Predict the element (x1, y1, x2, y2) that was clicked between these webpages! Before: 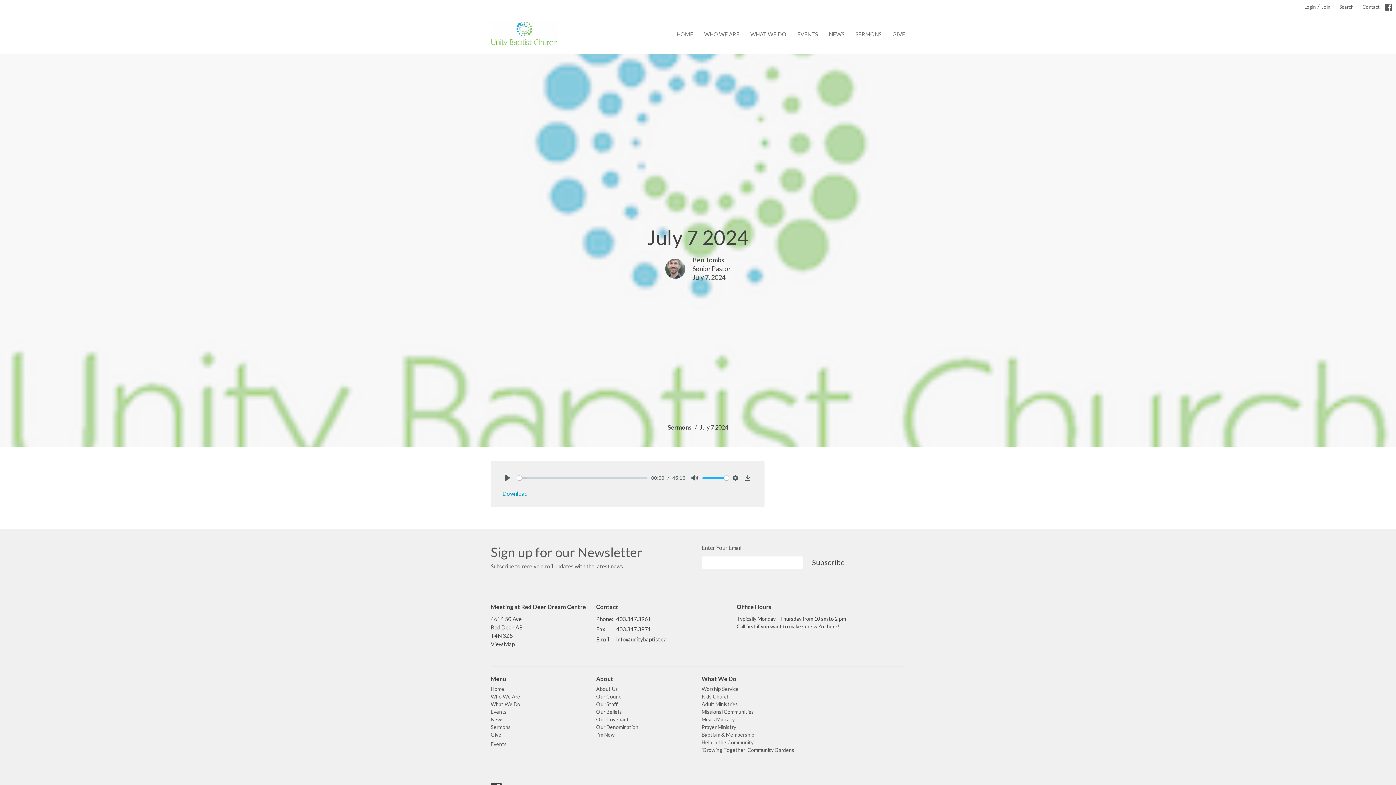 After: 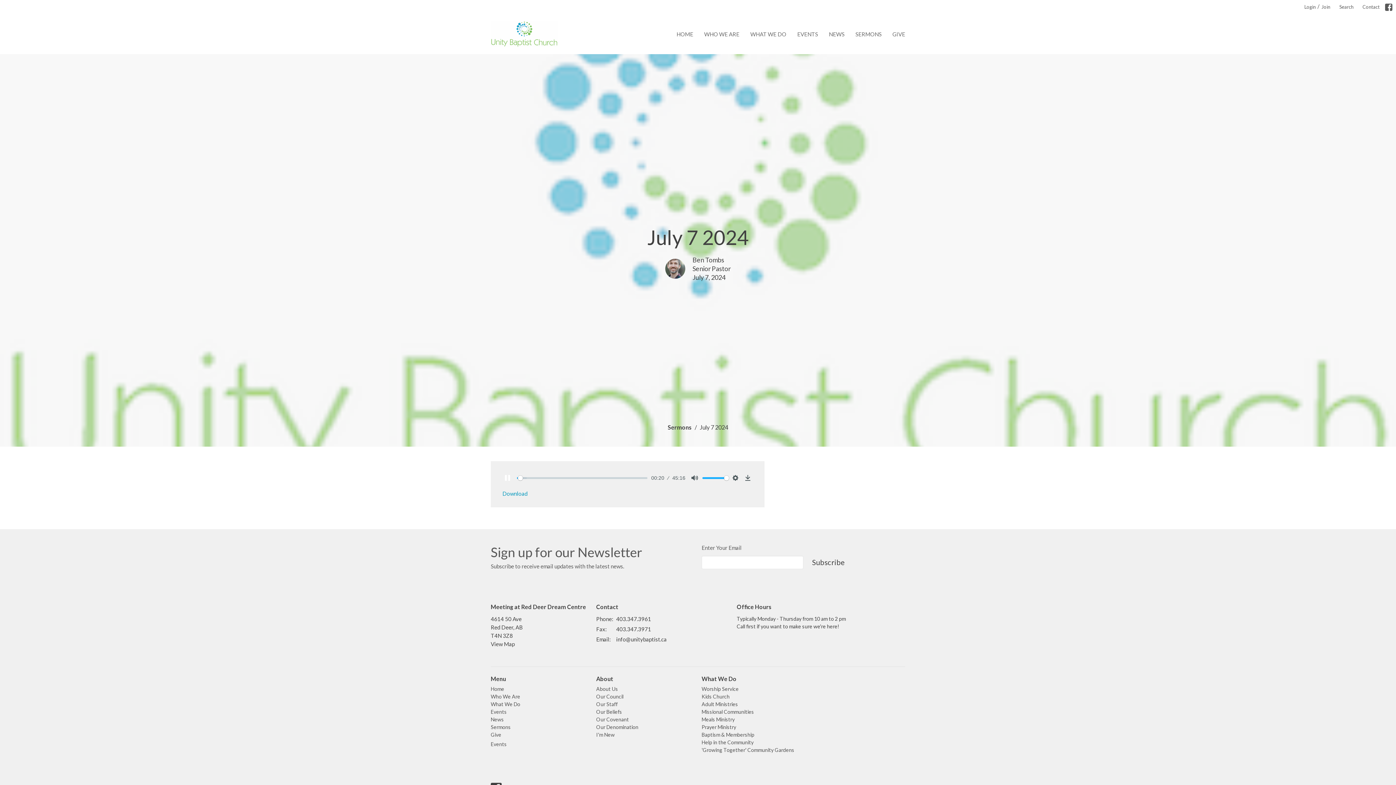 Action: label: Play bbox: (501, 472, 513, 484)